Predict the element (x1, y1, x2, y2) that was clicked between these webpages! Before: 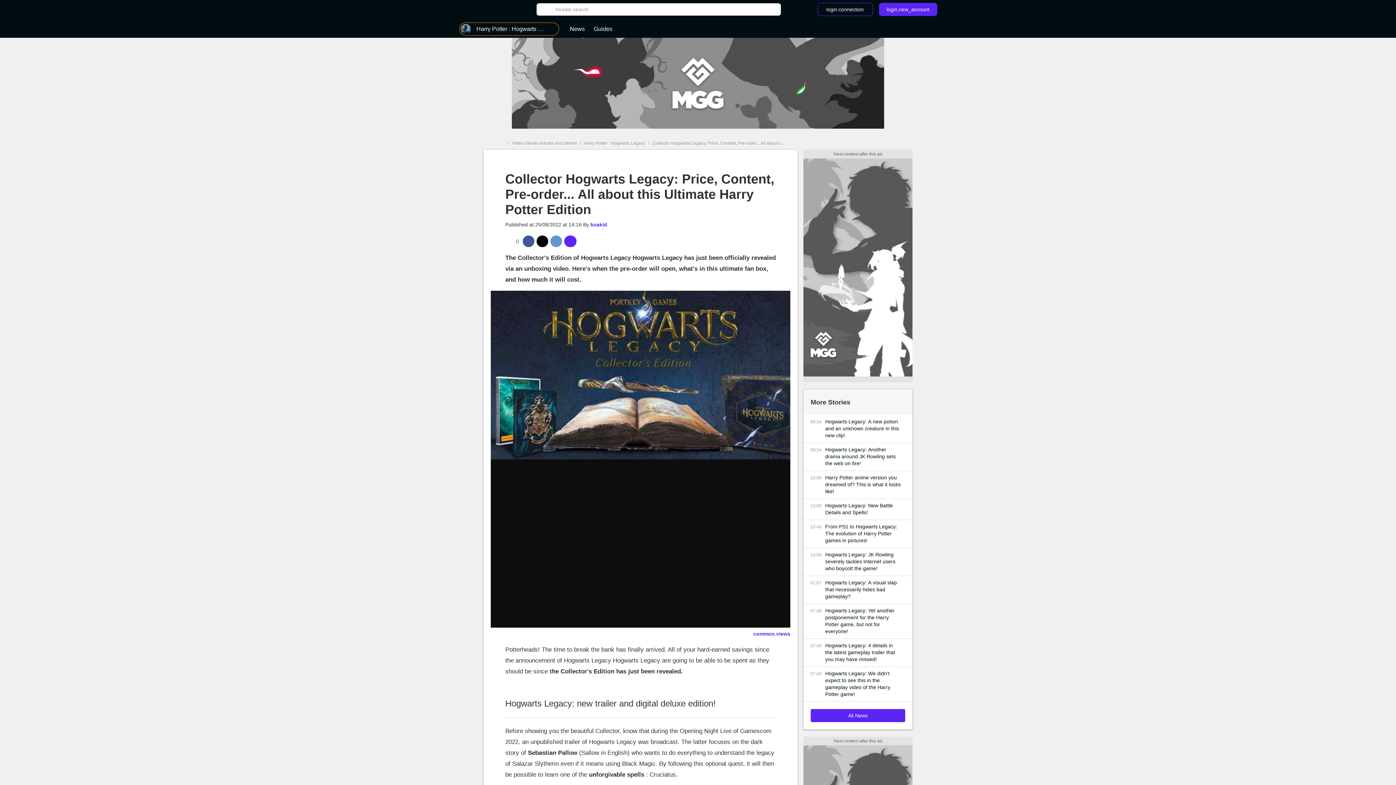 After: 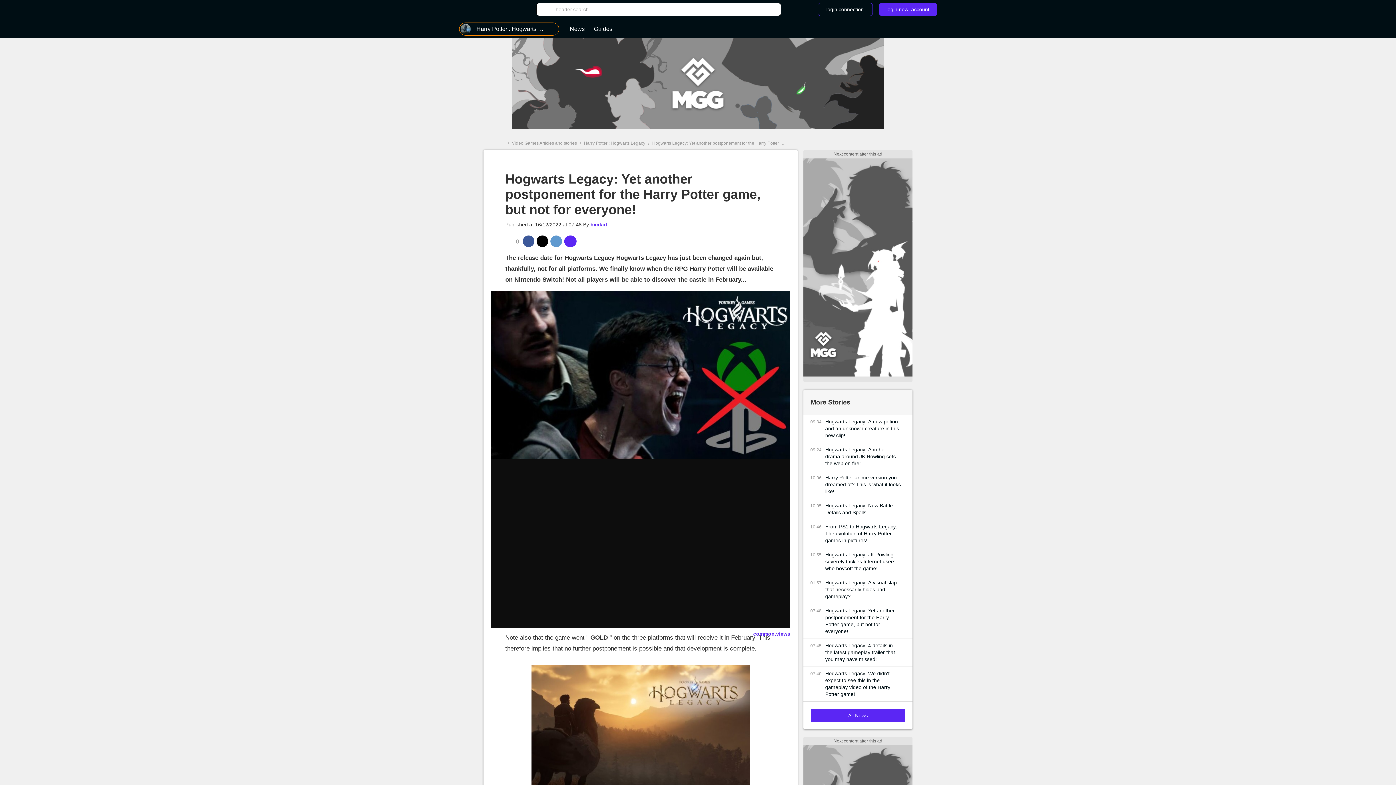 Action: label: Hogwarts Legacy: Yet another postponement for the Harry Potter game, but not for everyone! bbox: (825, 607, 901, 635)